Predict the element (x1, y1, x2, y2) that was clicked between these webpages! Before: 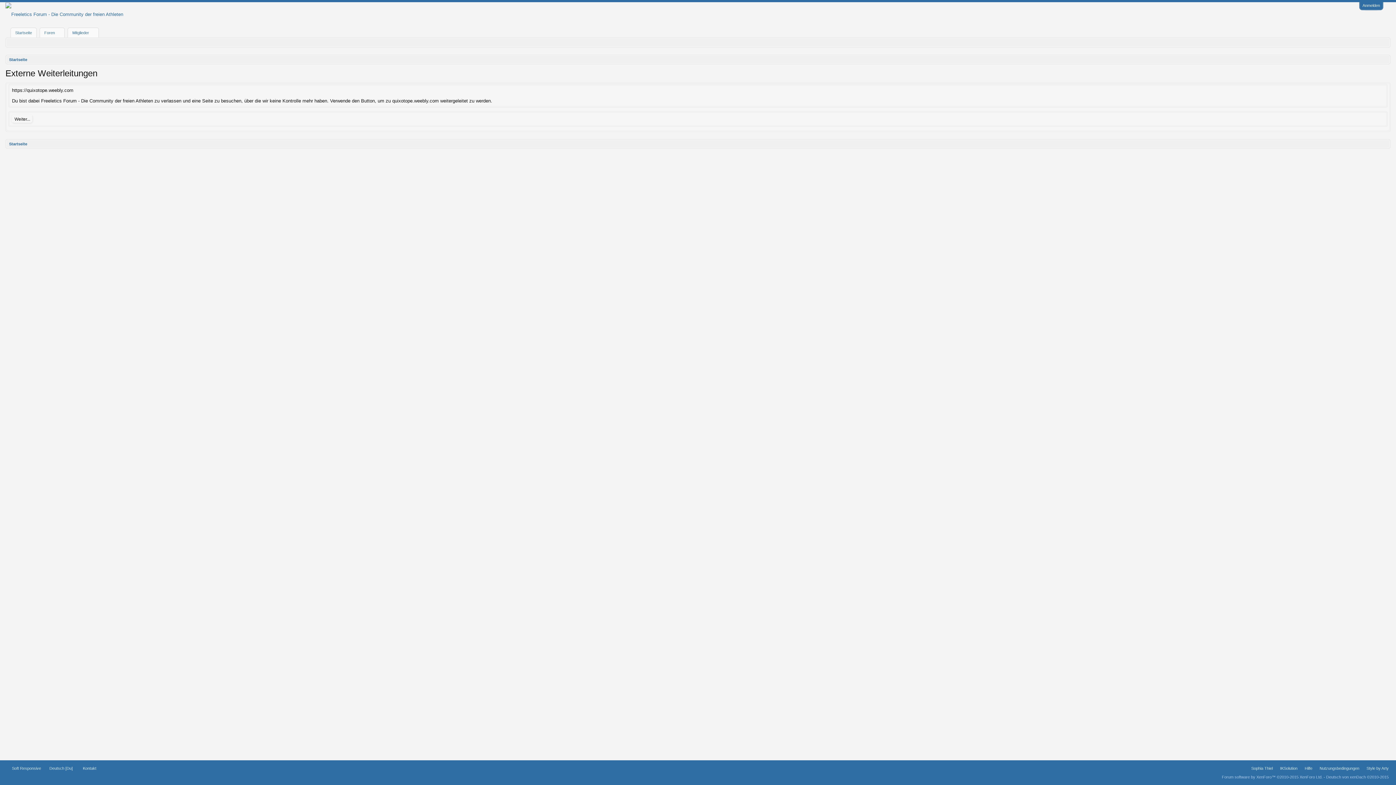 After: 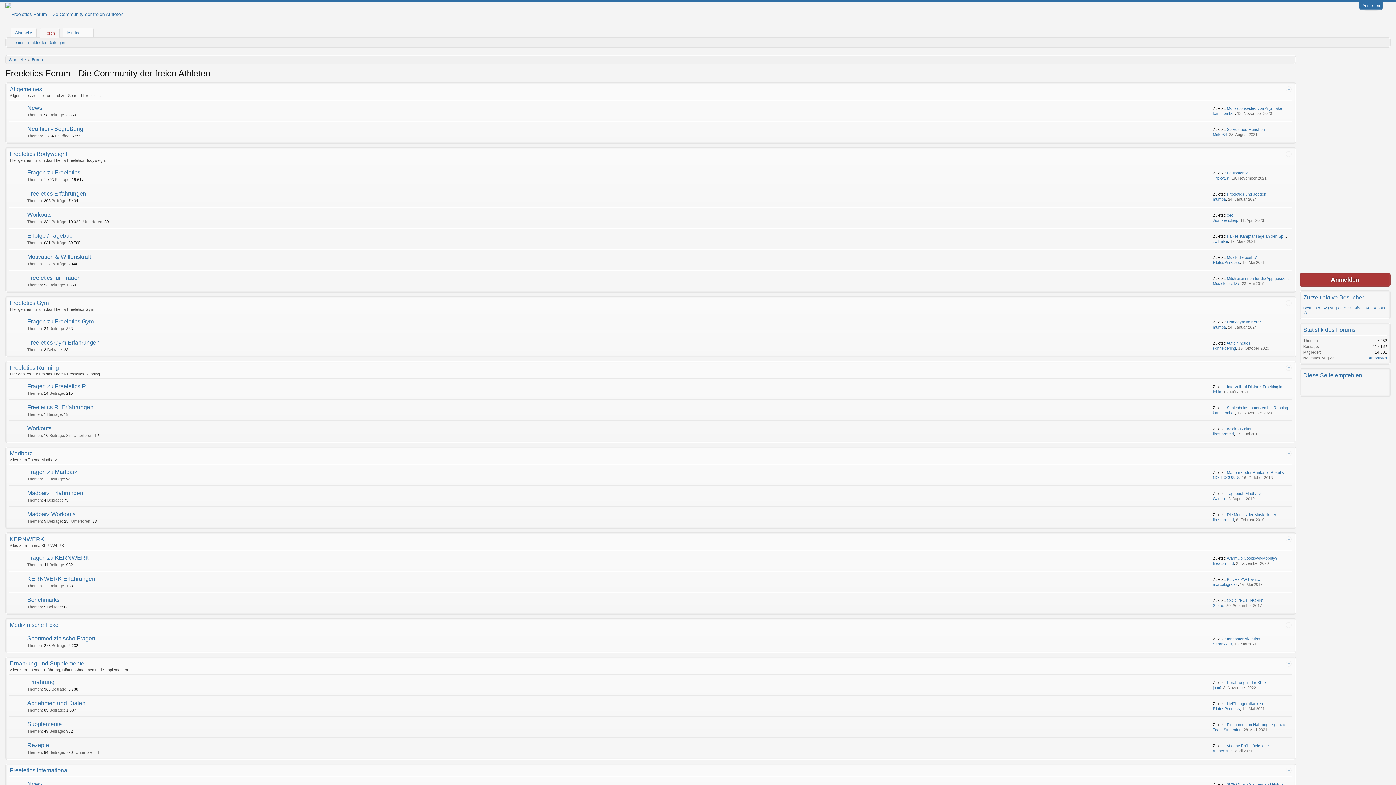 Action: label: Startseite bbox: (9, 57, 27, 61)